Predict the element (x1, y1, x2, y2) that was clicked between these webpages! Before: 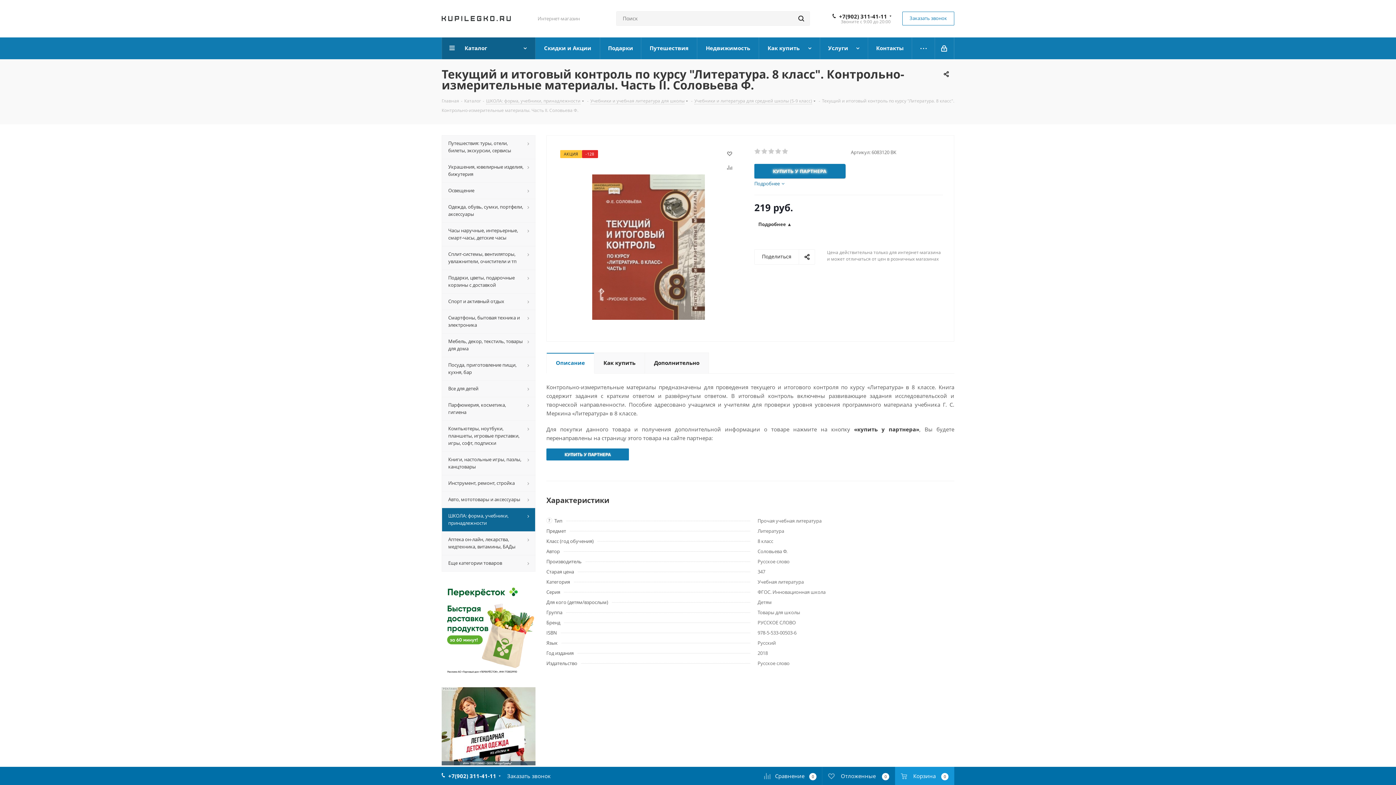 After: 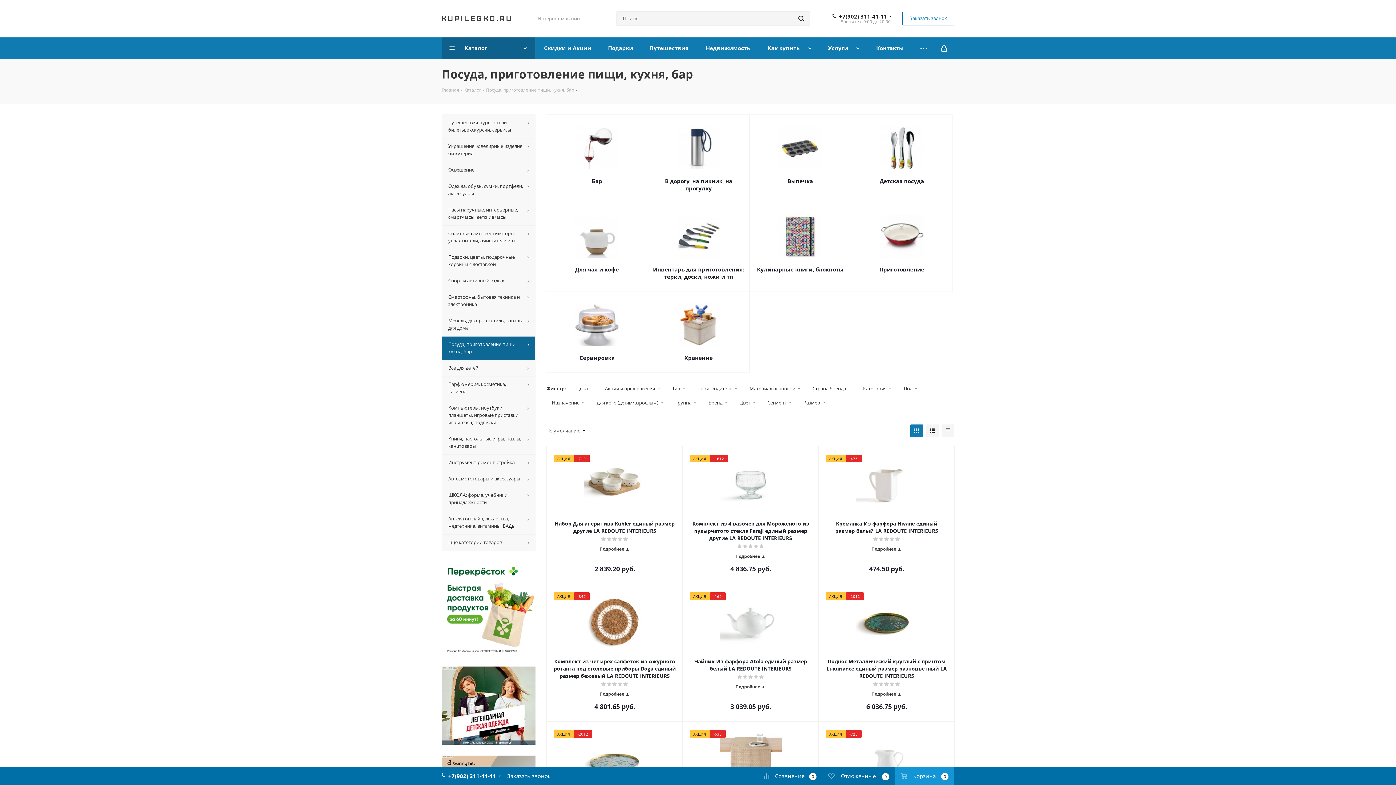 Action: bbox: (441, 357, 535, 380) label: Посуда, приготовление пищи, кухня, бар